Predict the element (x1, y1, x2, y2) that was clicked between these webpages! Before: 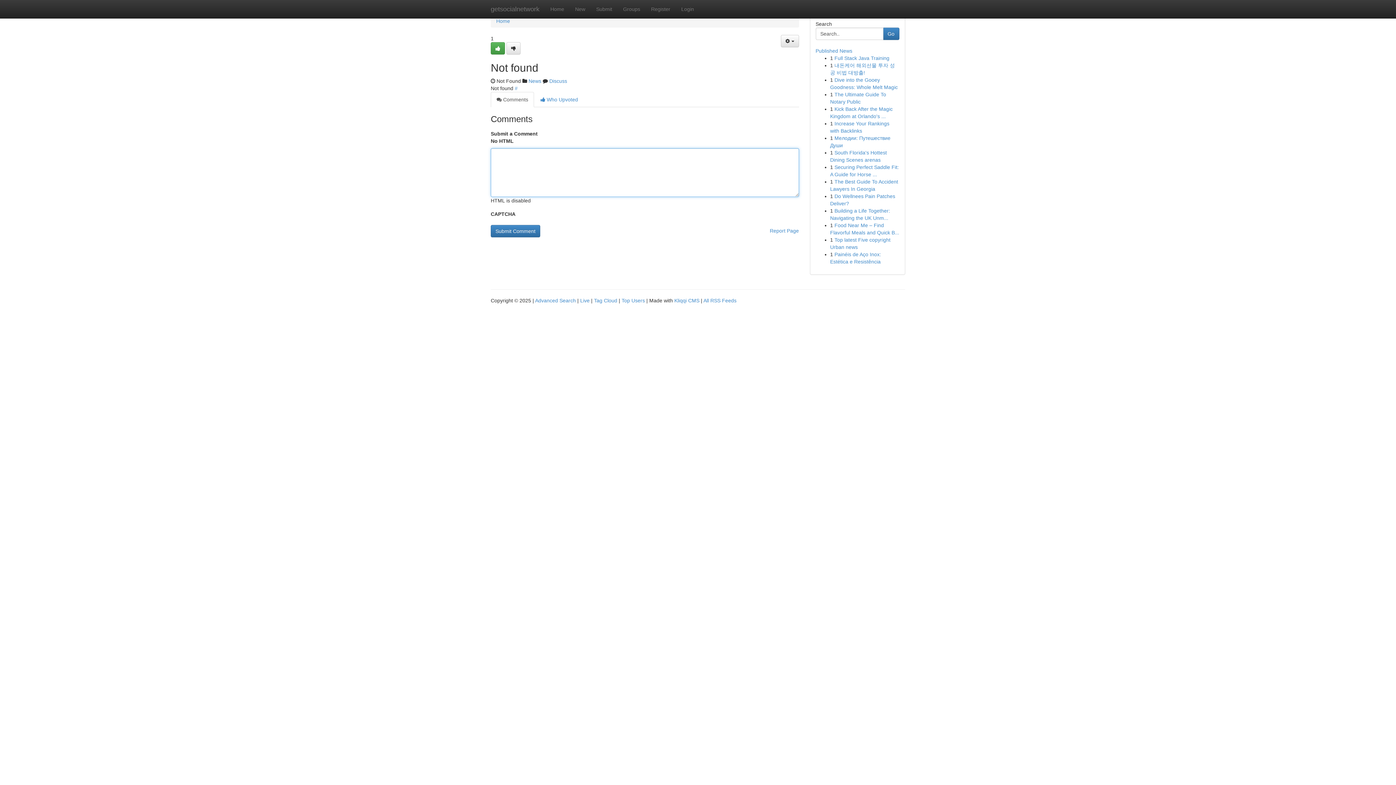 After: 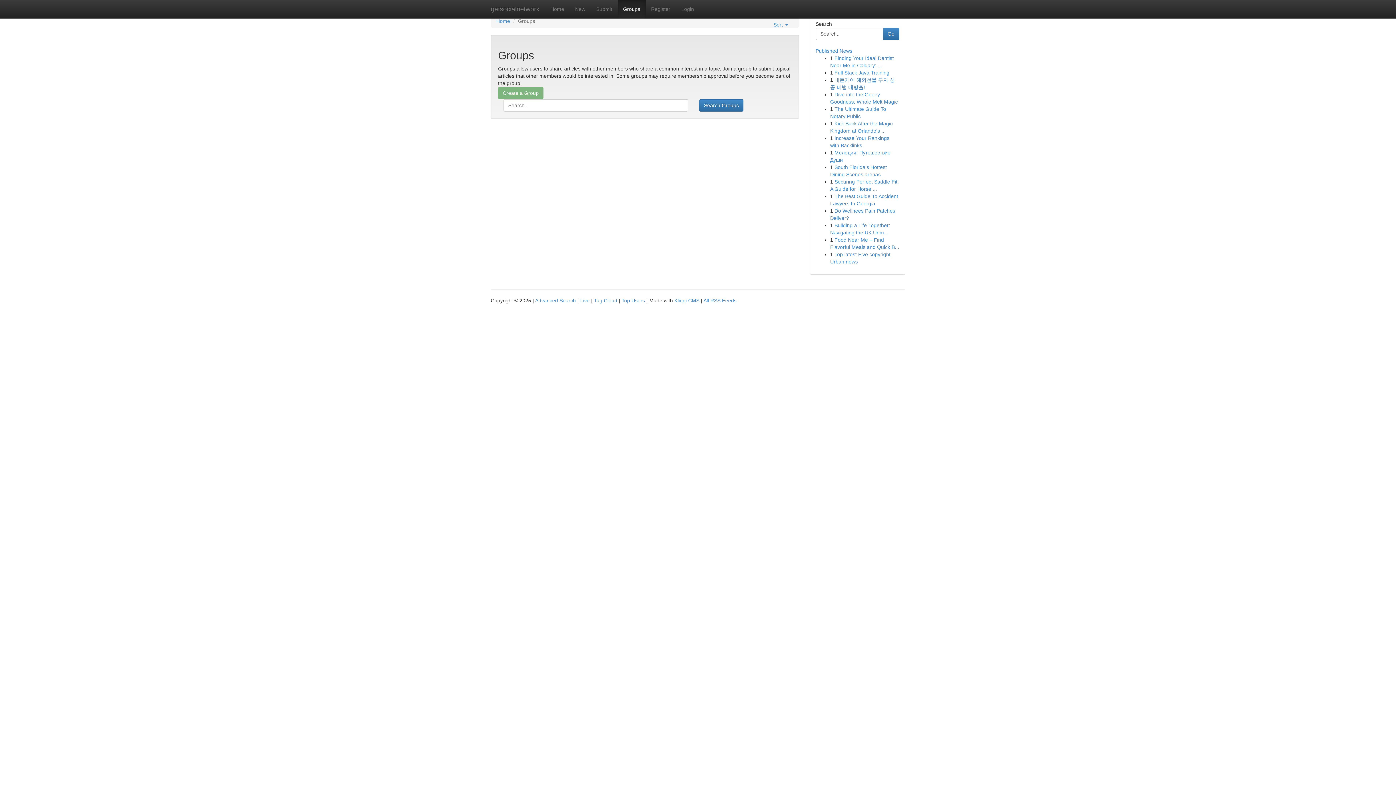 Action: bbox: (617, 0, 645, 18) label: Groups